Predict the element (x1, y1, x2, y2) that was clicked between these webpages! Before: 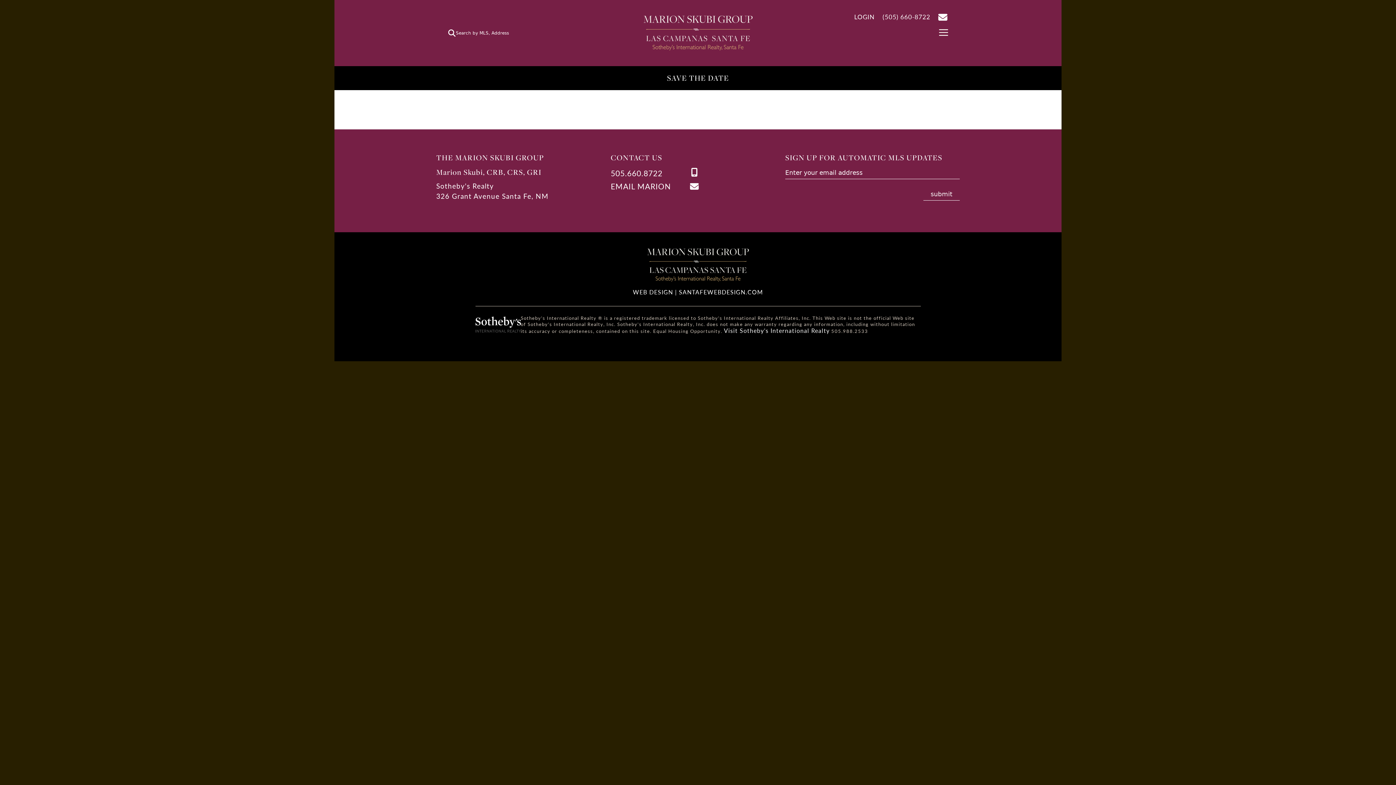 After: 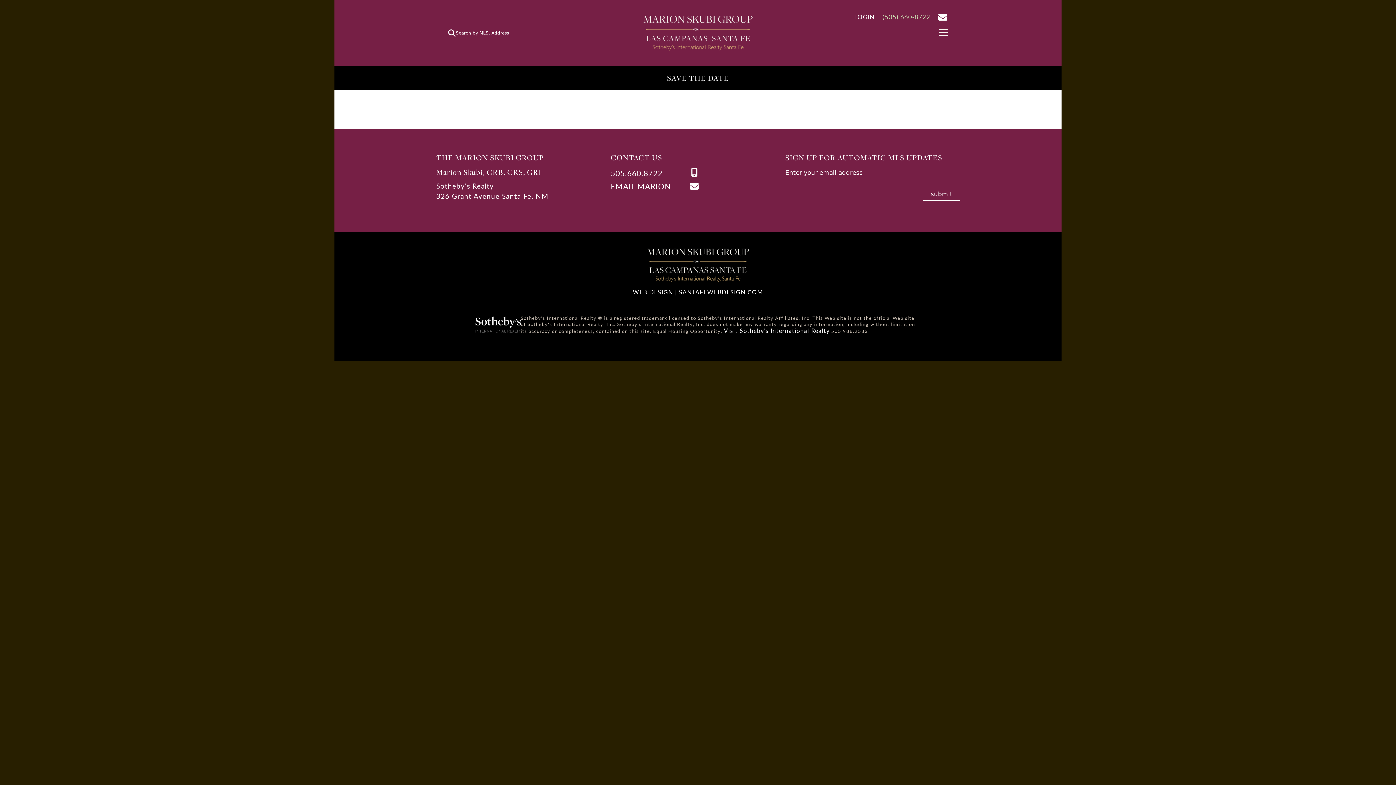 Action: bbox: (876, 11, 930, 21) label: Call Us at 505-660-8722